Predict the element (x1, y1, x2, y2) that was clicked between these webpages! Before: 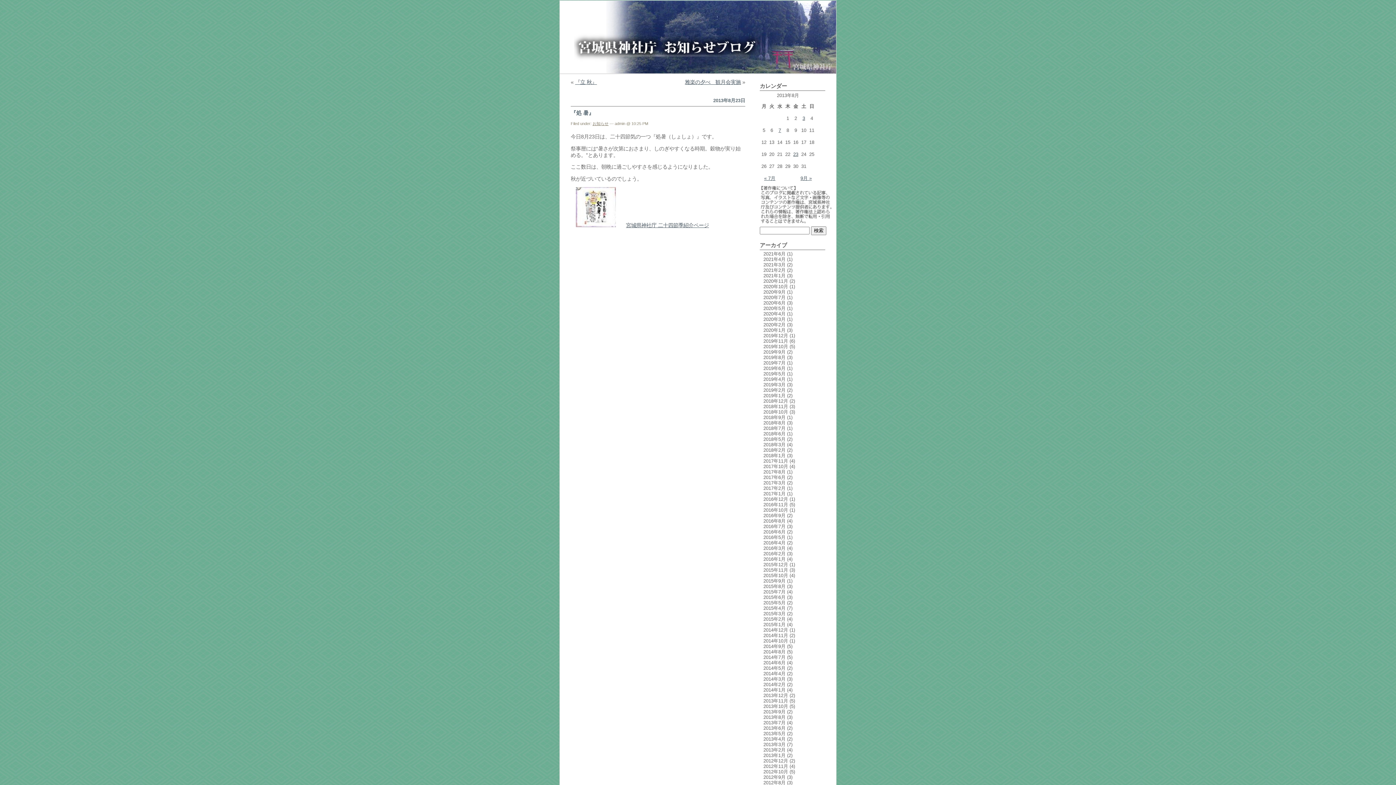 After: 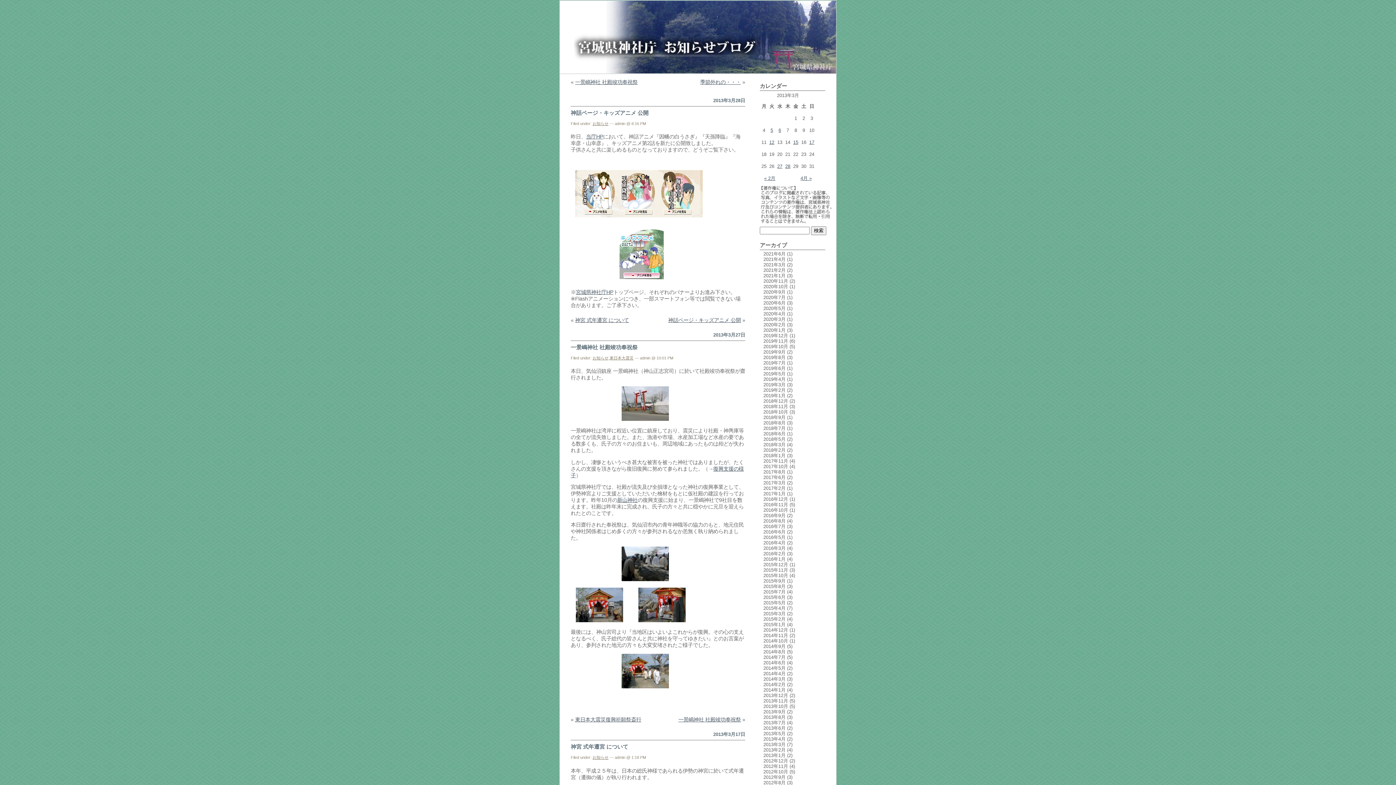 Action: bbox: (763, 742, 785, 747) label: 2013年3月